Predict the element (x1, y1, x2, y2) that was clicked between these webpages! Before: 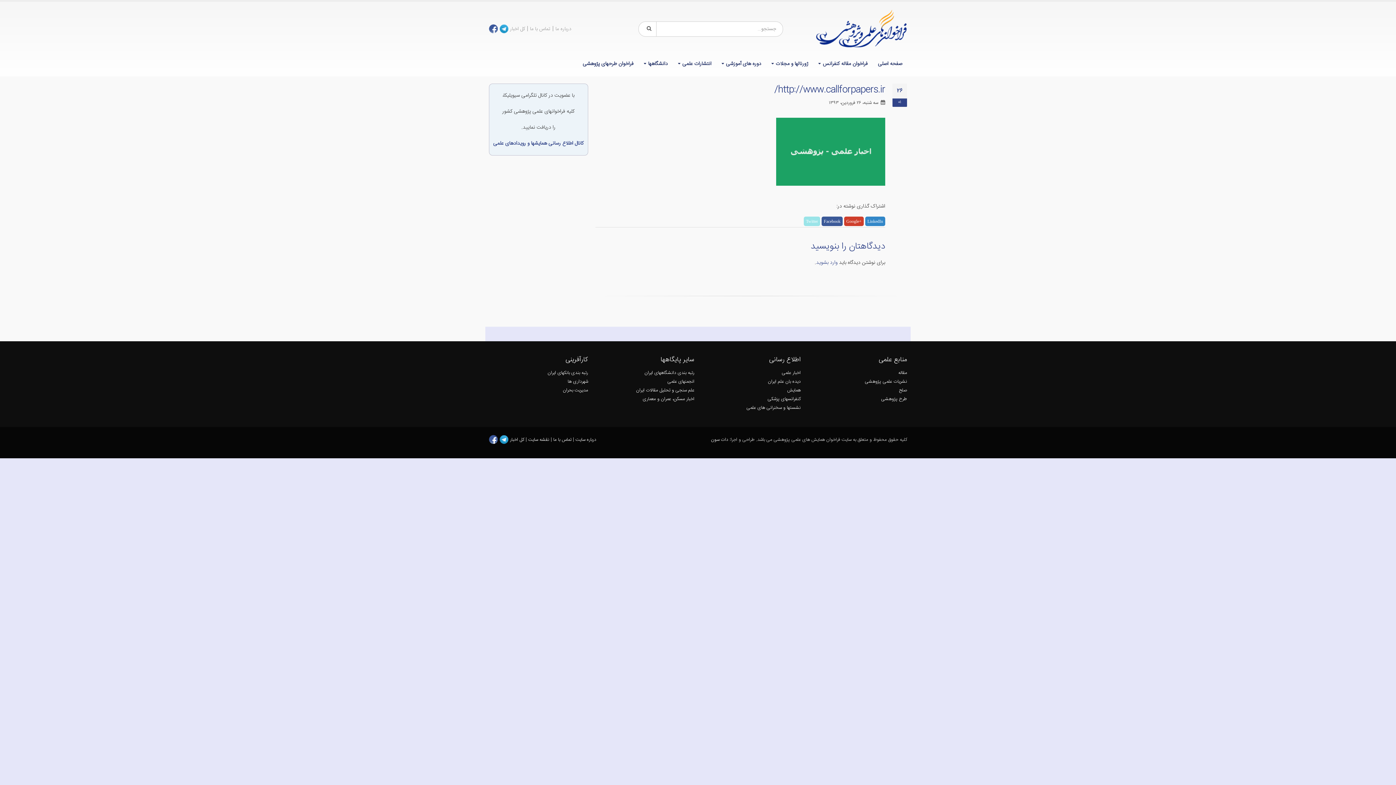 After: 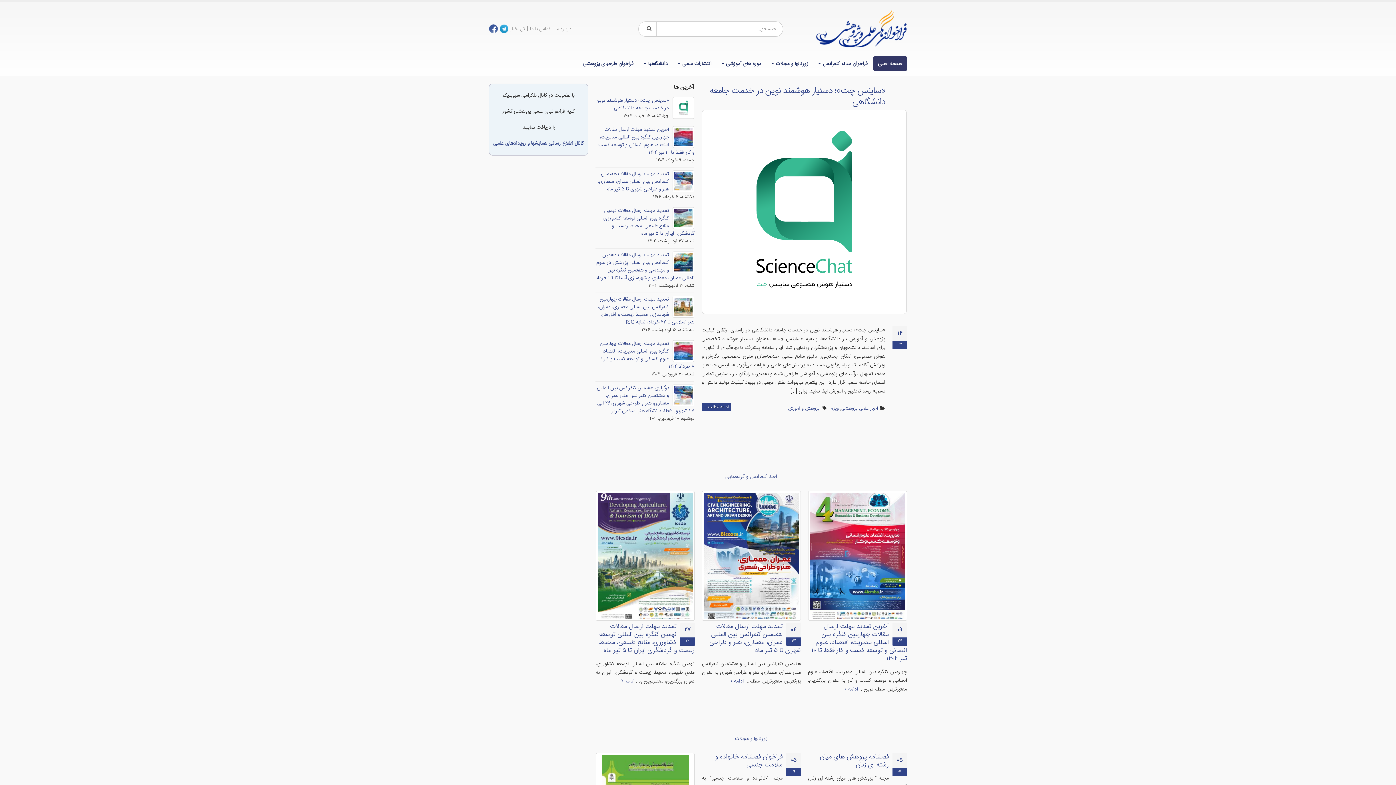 Action: bbox: (816, 9, 907, 49)